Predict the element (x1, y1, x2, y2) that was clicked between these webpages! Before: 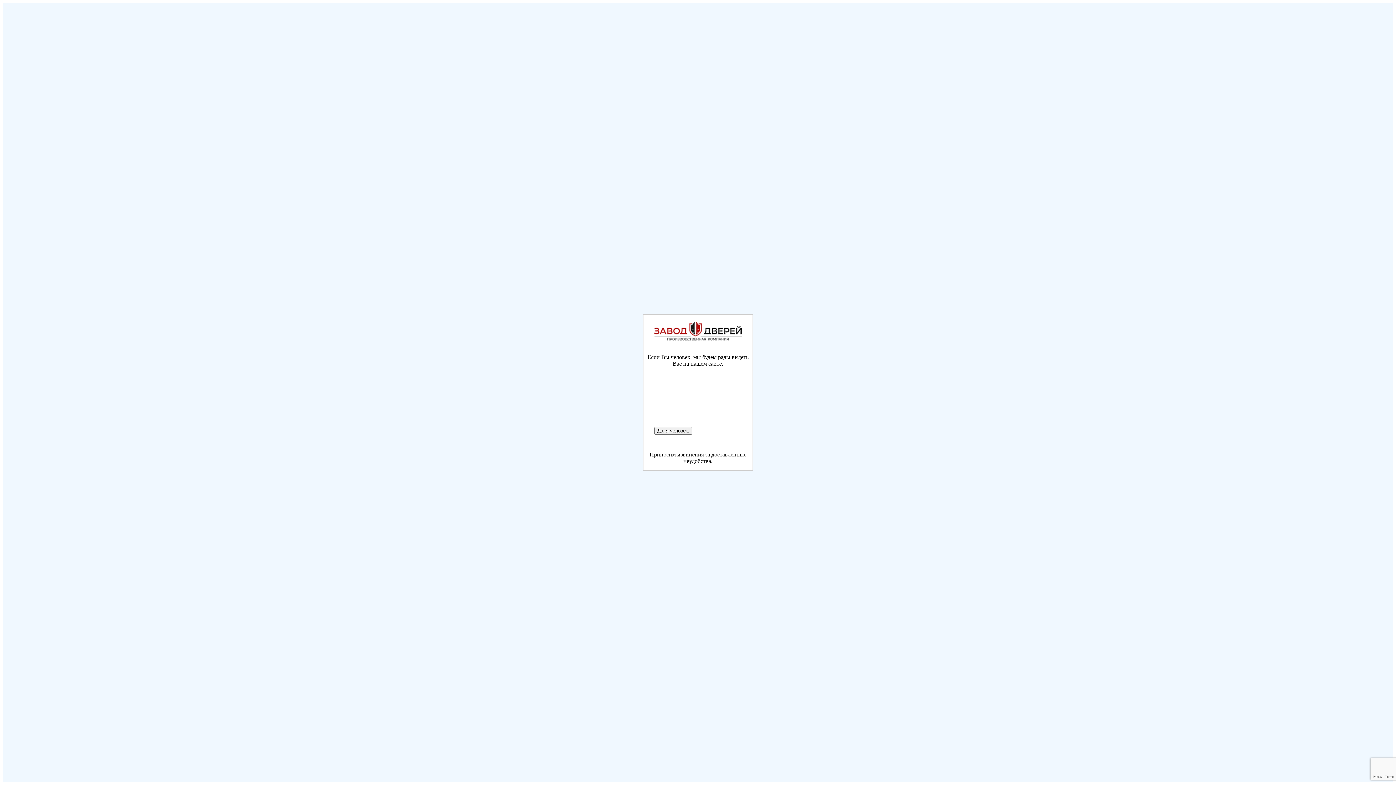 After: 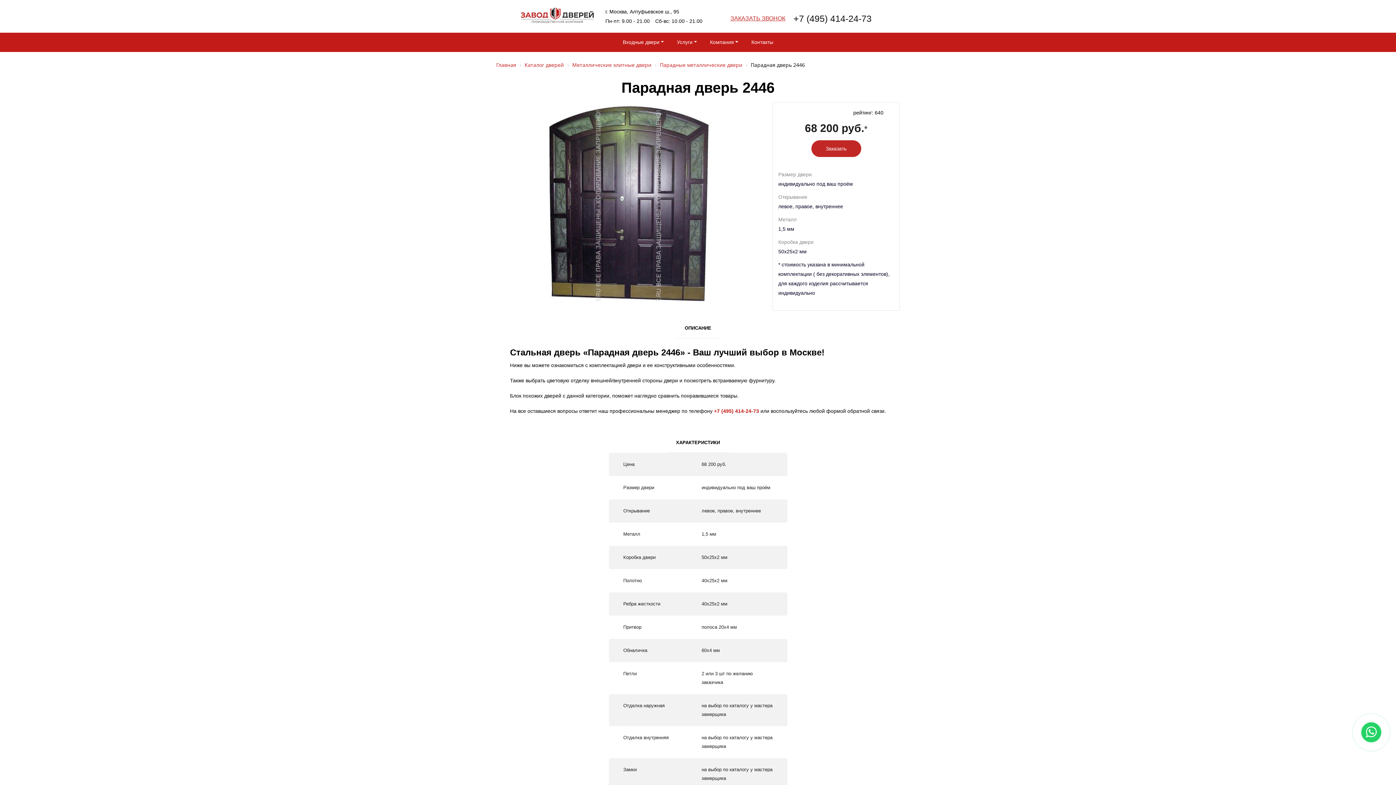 Action: label: Да, я человек. bbox: (654, 427, 692, 434)